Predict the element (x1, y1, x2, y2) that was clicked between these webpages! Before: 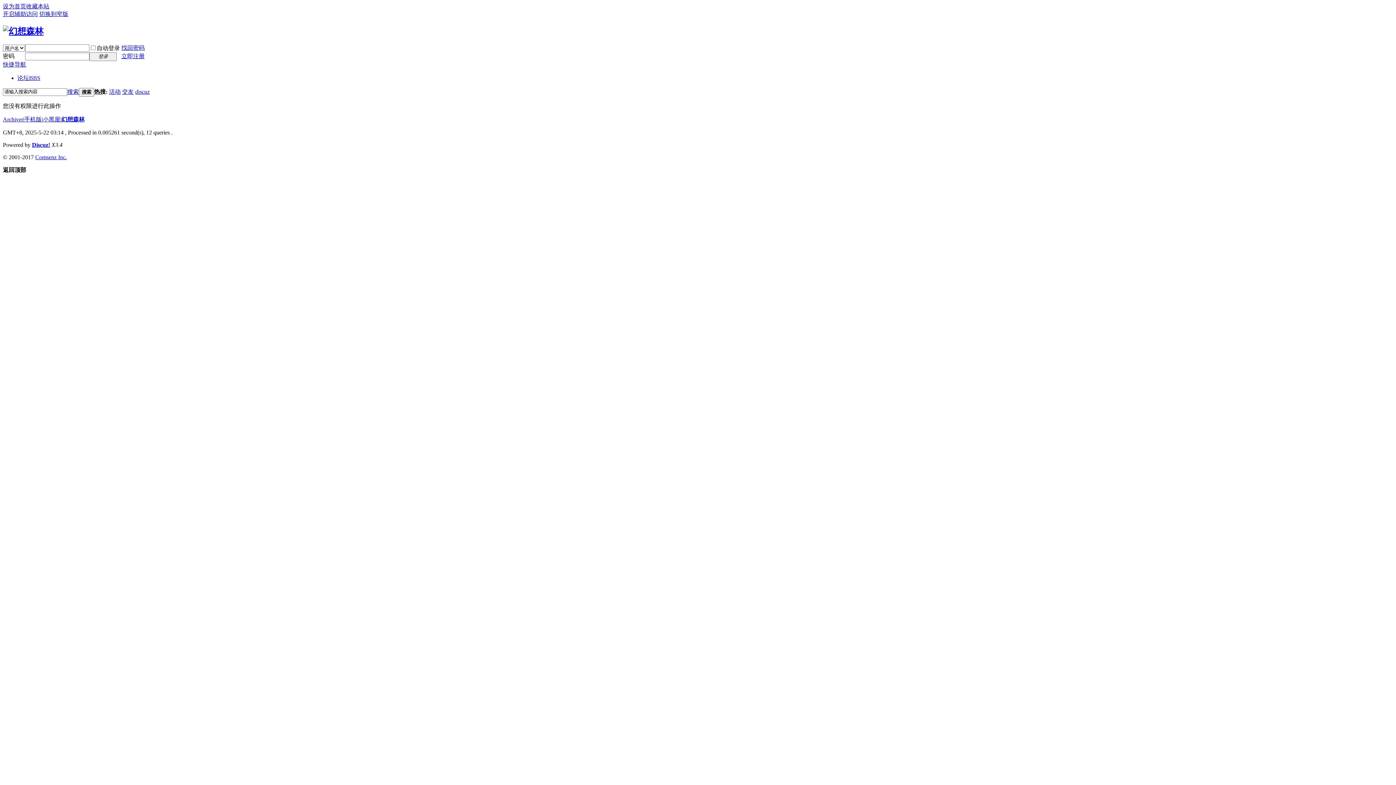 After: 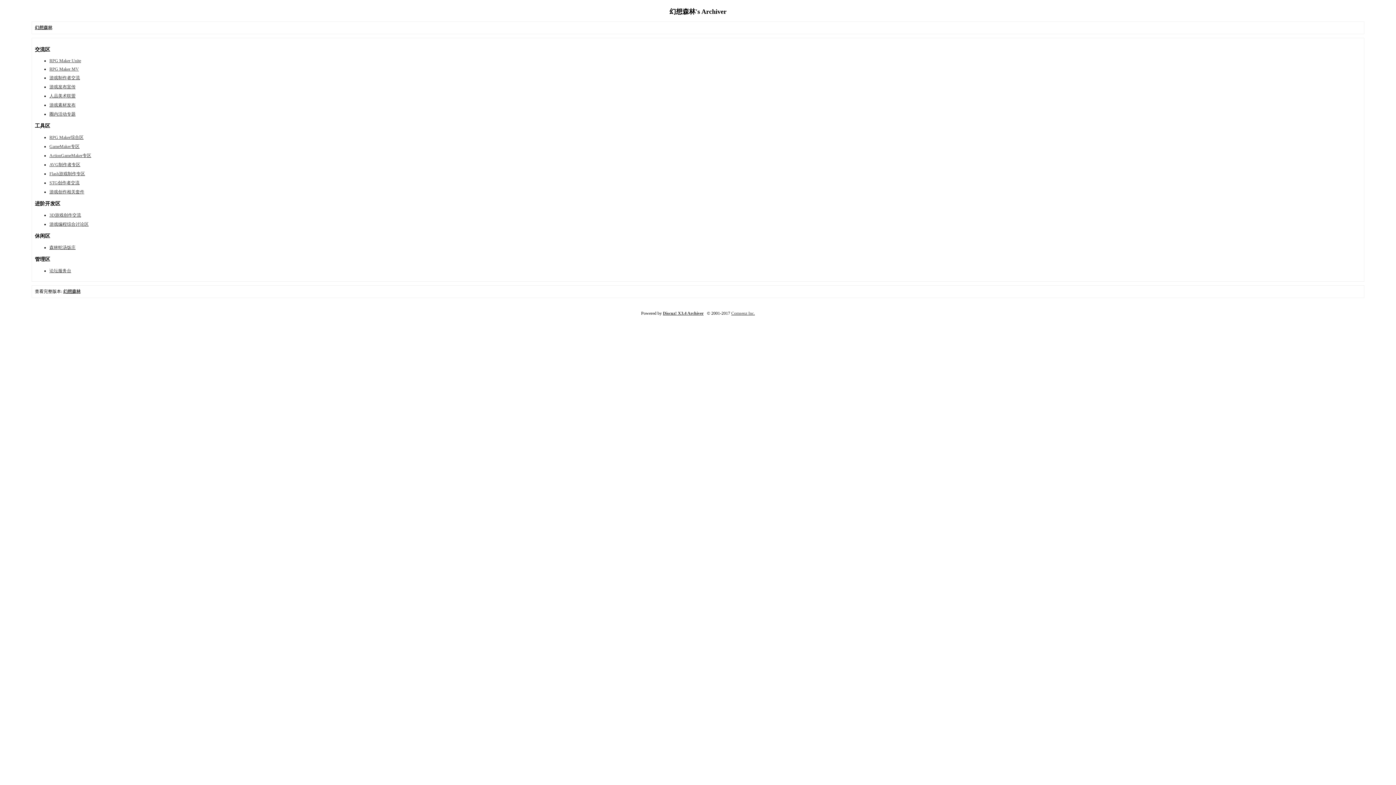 Action: bbox: (2, 116, 23, 122) label: Archiver